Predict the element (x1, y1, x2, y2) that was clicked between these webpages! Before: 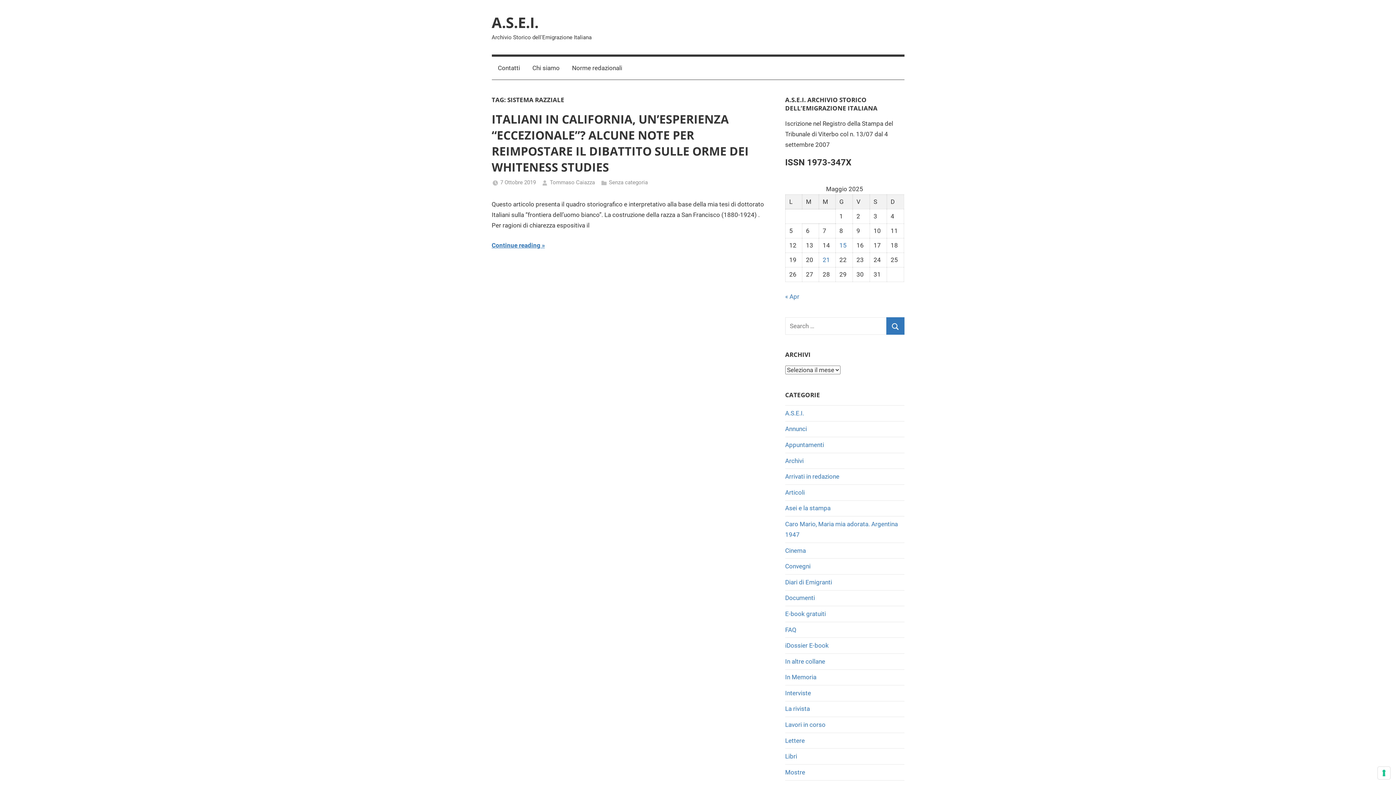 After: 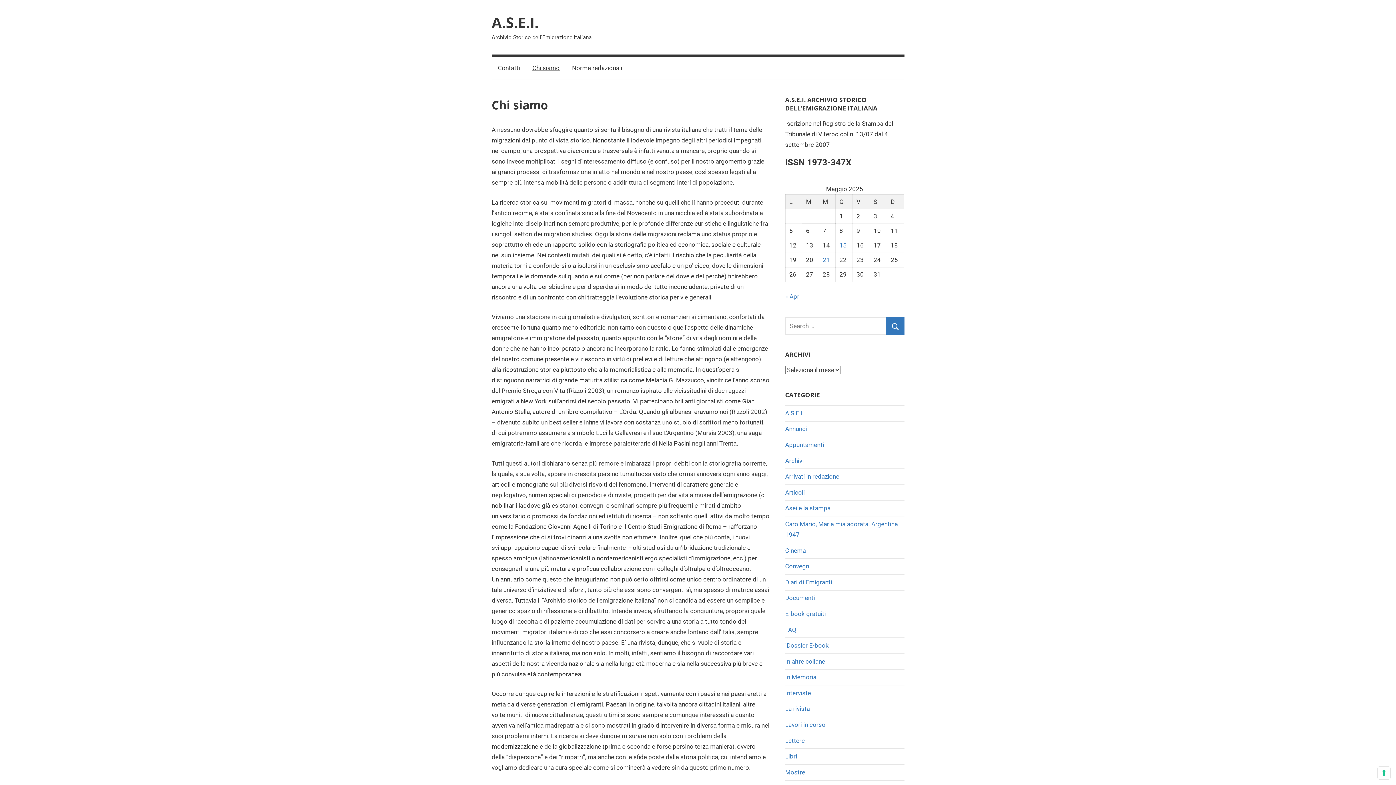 Action: label: Chi siamo bbox: (526, 56, 566, 79)